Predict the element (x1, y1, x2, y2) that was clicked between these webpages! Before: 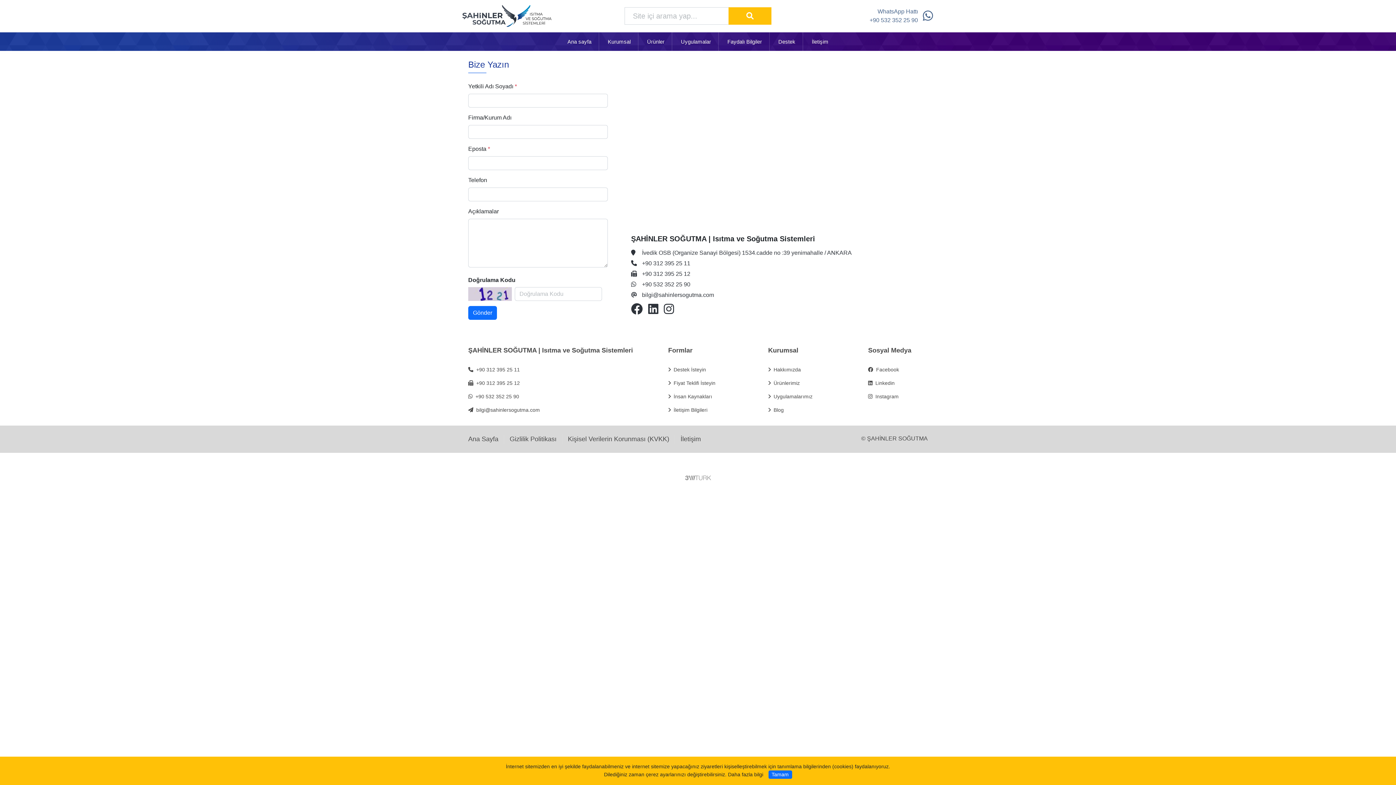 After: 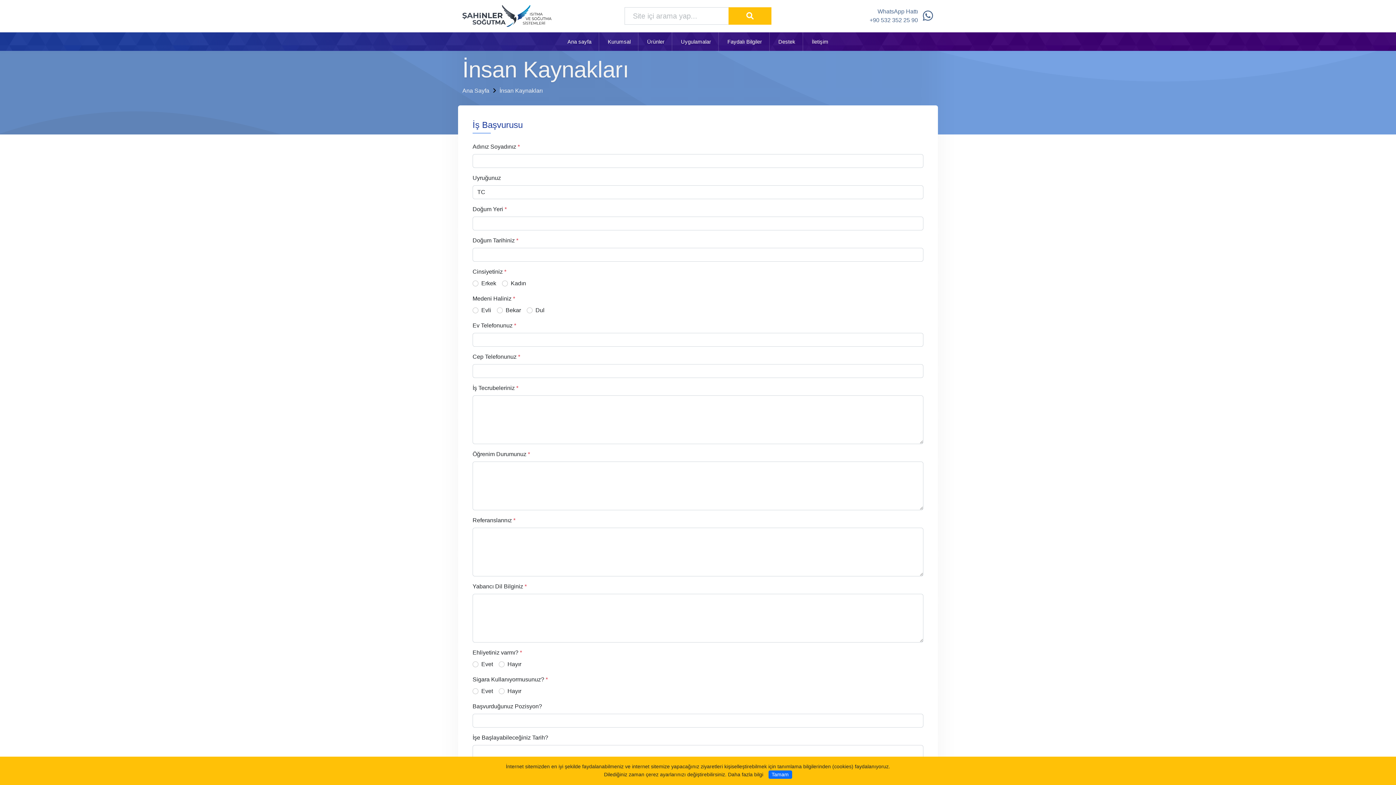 Action: label: İnsan Kaynakları bbox: (673, 393, 712, 399)